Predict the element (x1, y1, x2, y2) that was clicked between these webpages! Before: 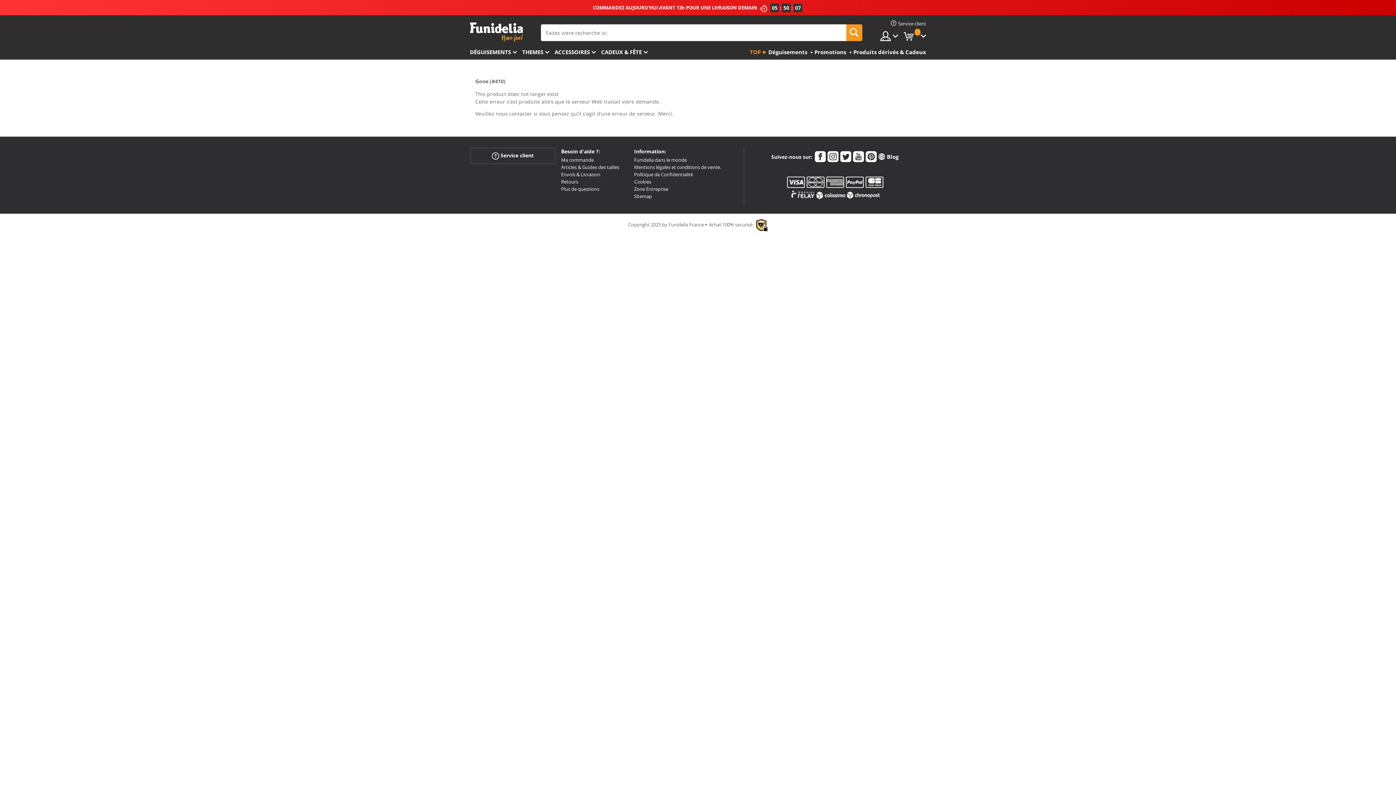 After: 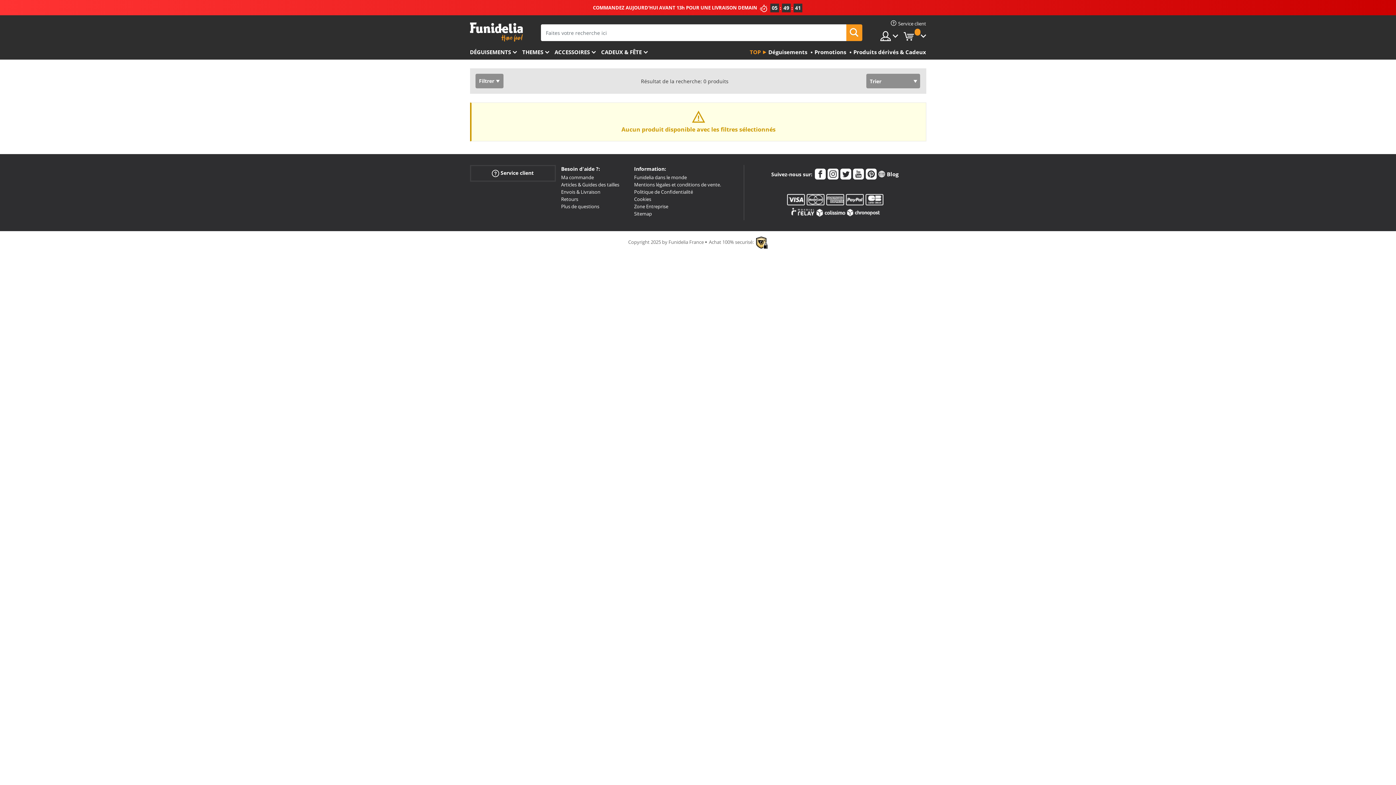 Action: bbox: (846, 24, 862, 41)